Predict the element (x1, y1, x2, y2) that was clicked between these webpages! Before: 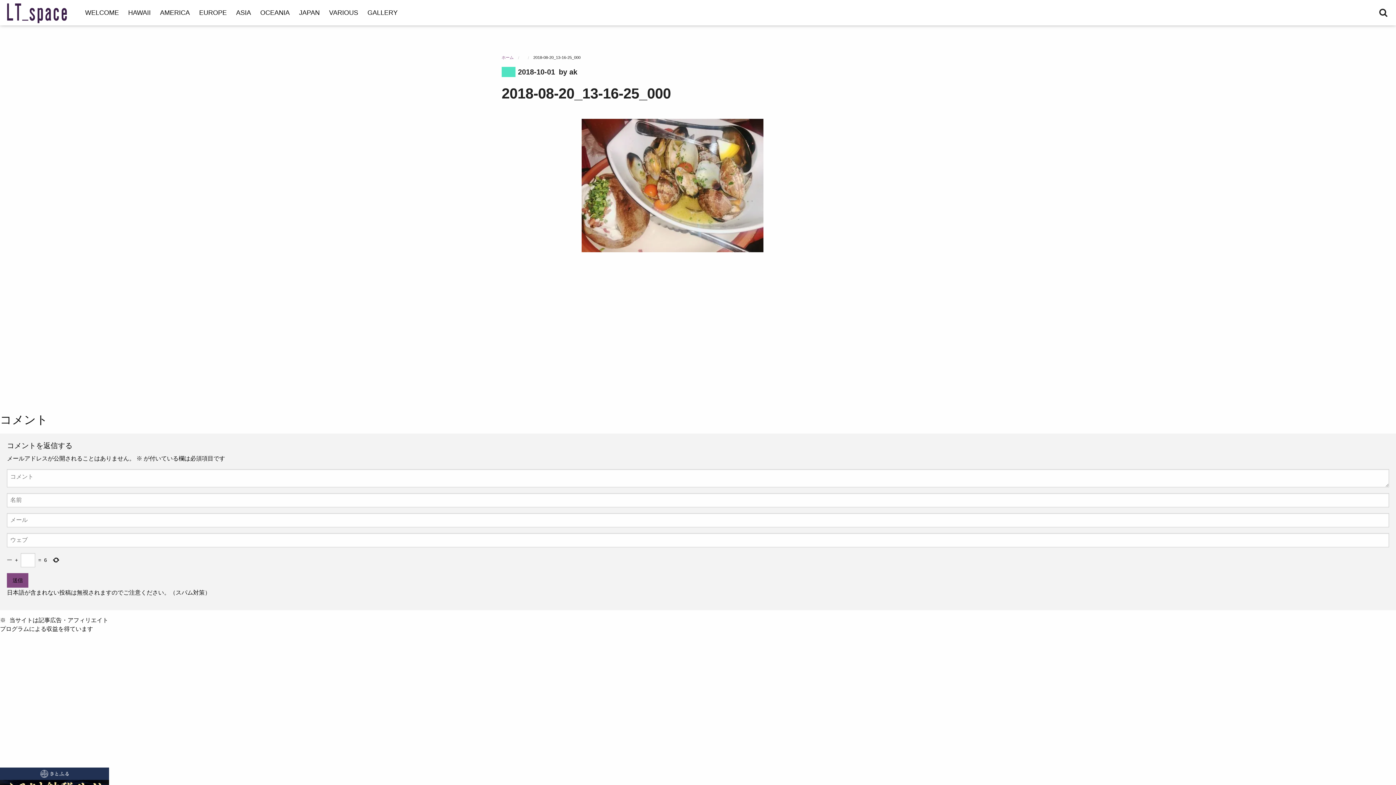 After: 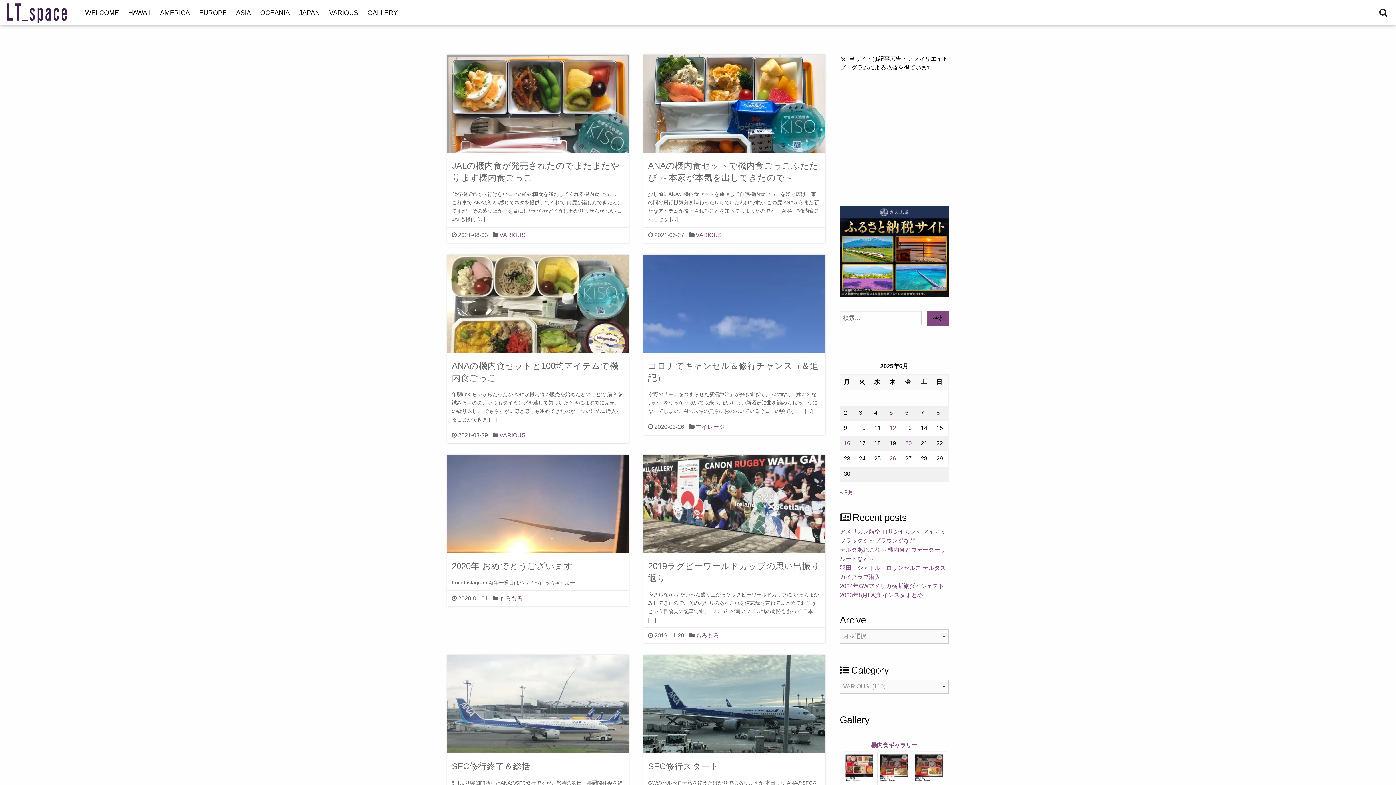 Action: label: VARIOUS bbox: (324, 0, 362, 25)